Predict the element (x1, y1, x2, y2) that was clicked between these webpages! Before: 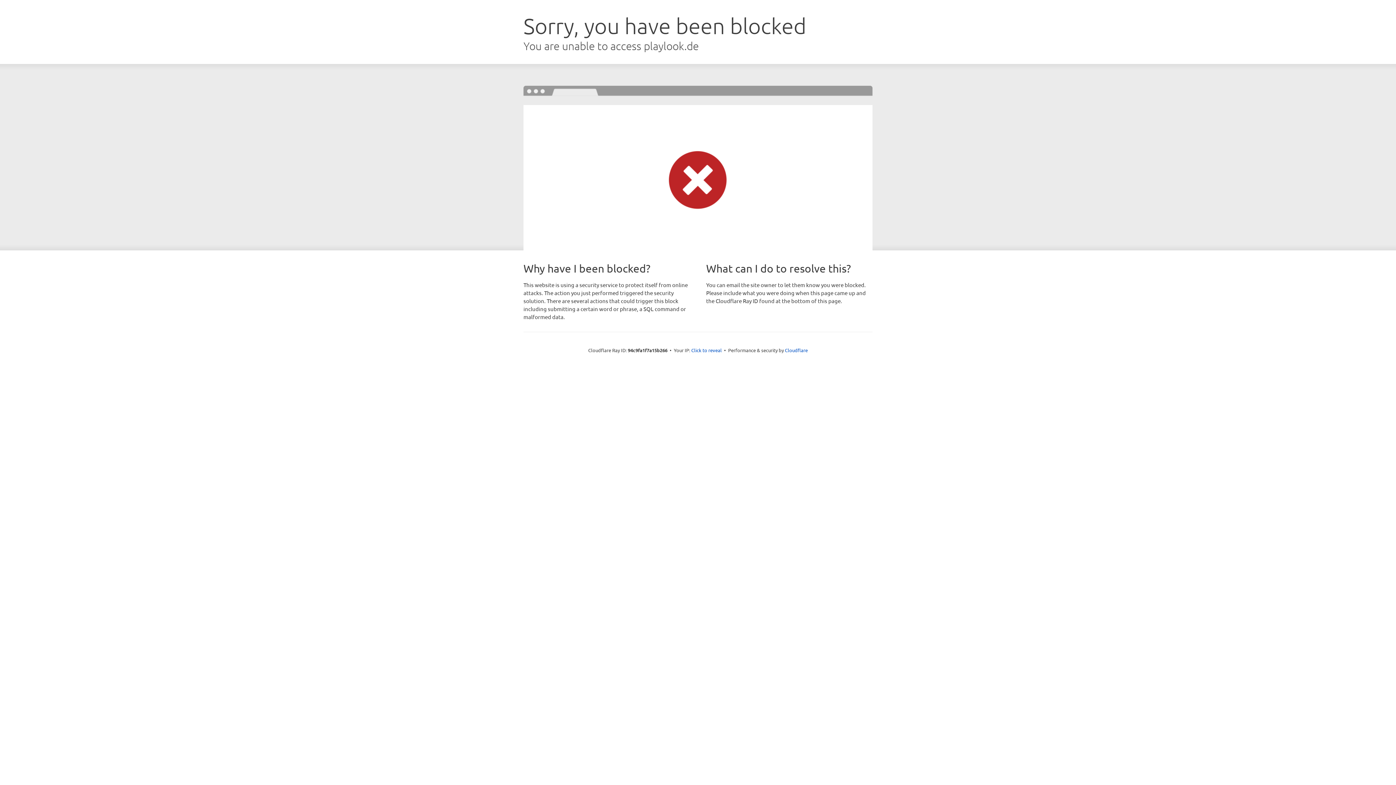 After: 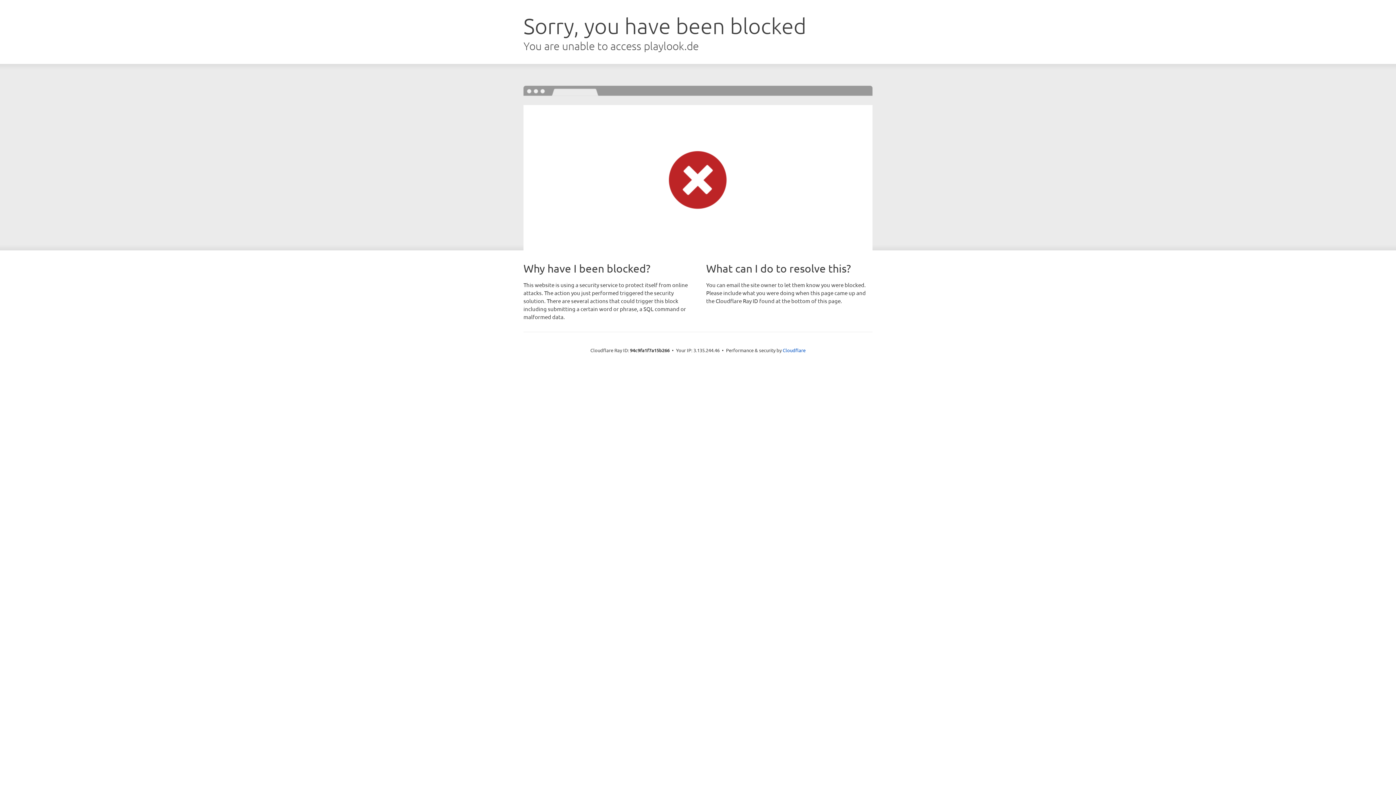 Action: bbox: (691, 346, 722, 353) label: Click to reveal